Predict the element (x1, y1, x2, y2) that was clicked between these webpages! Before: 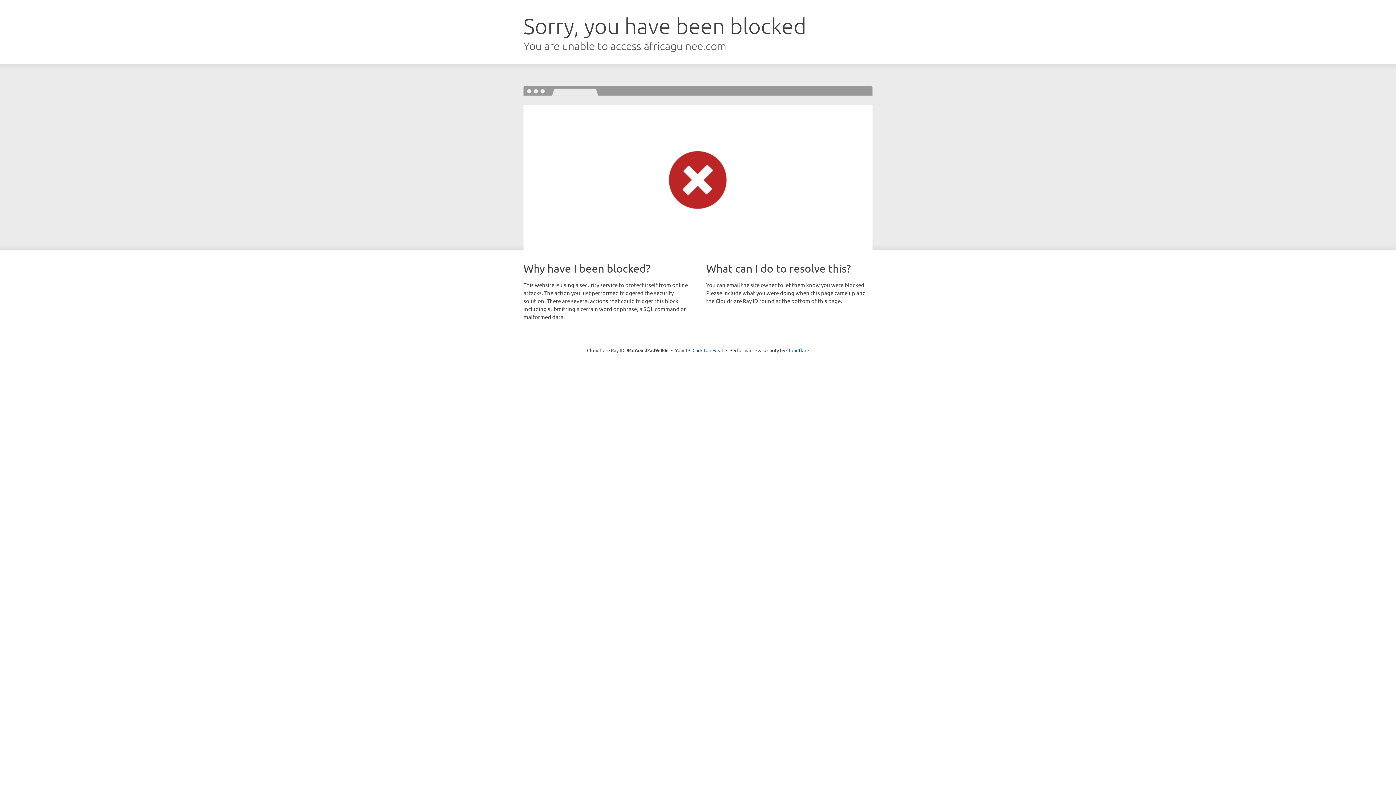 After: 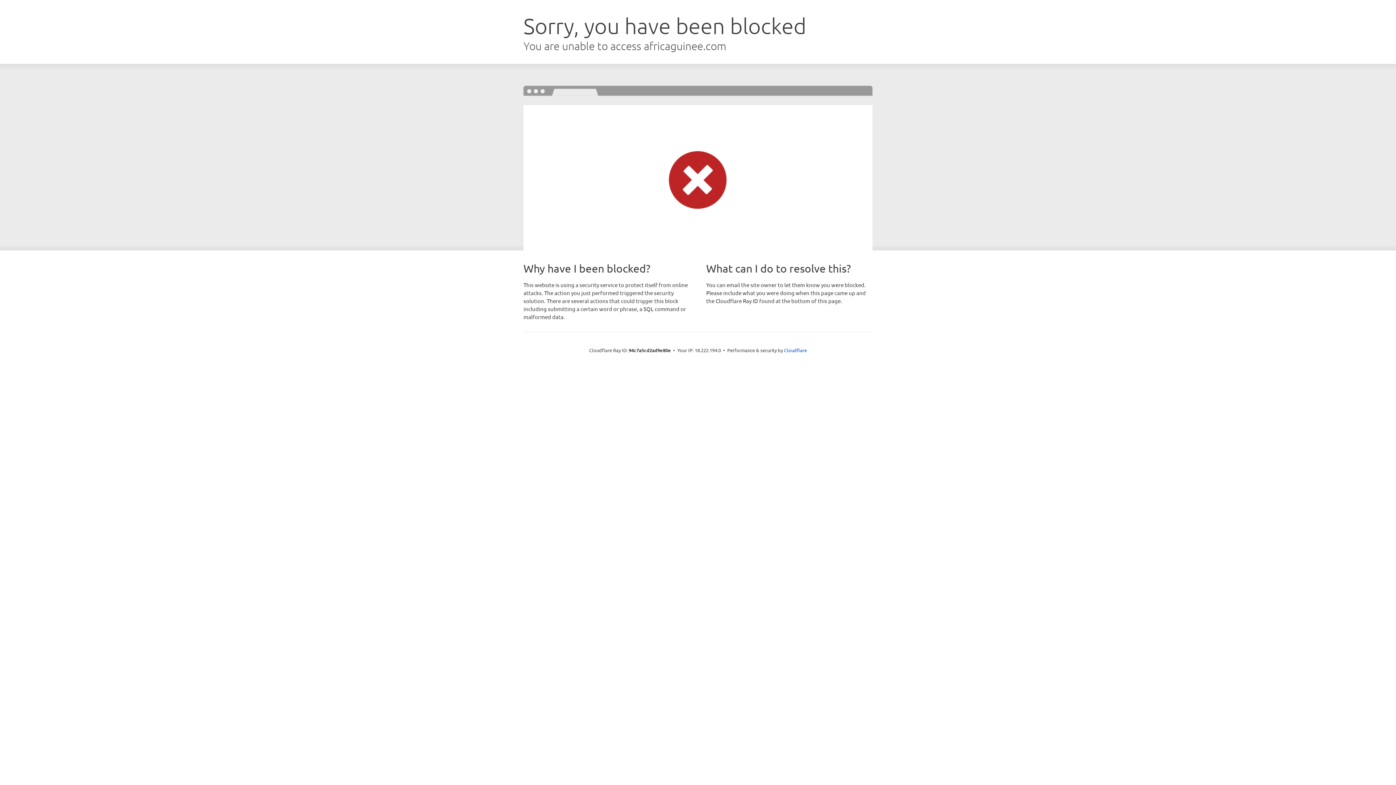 Action: label: Click to reveal bbox: (692, 346, 723, 353)